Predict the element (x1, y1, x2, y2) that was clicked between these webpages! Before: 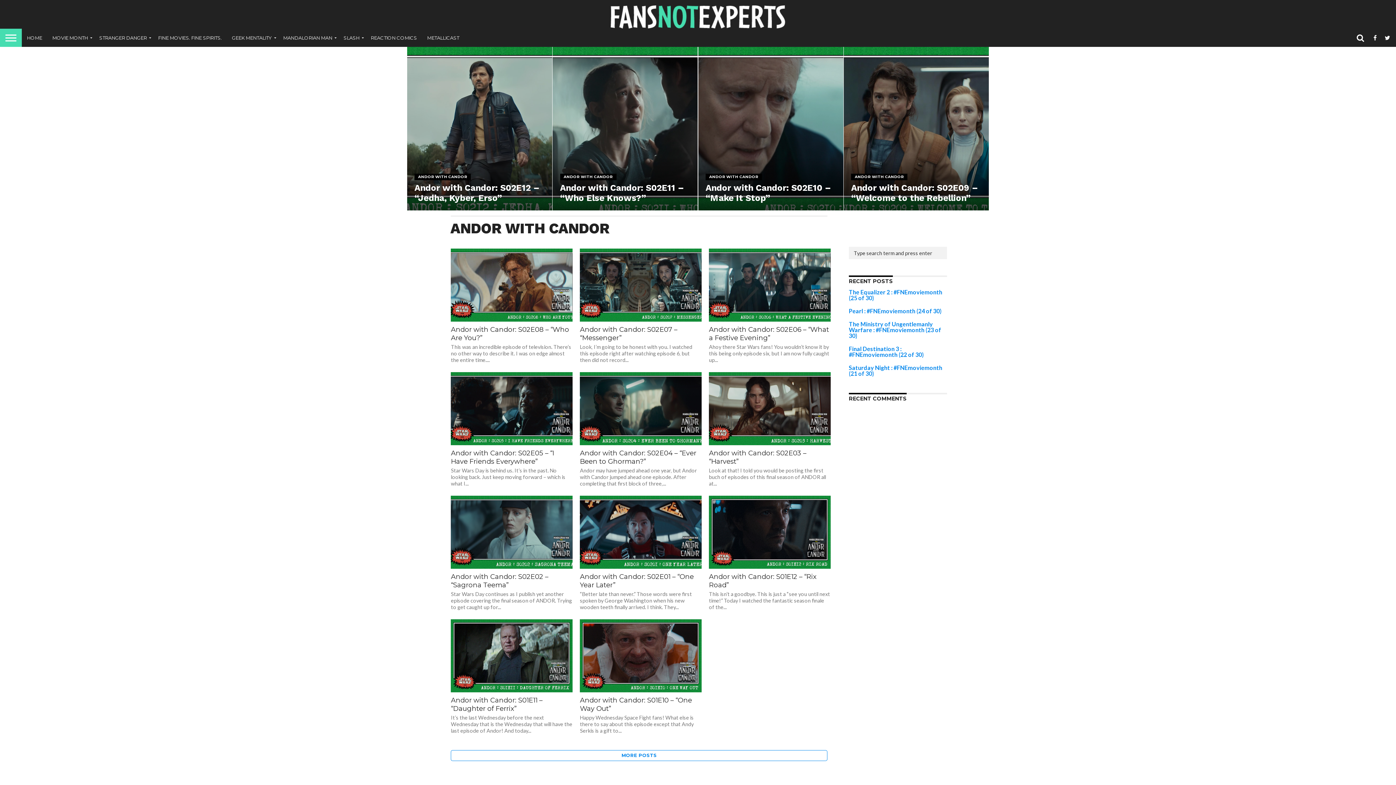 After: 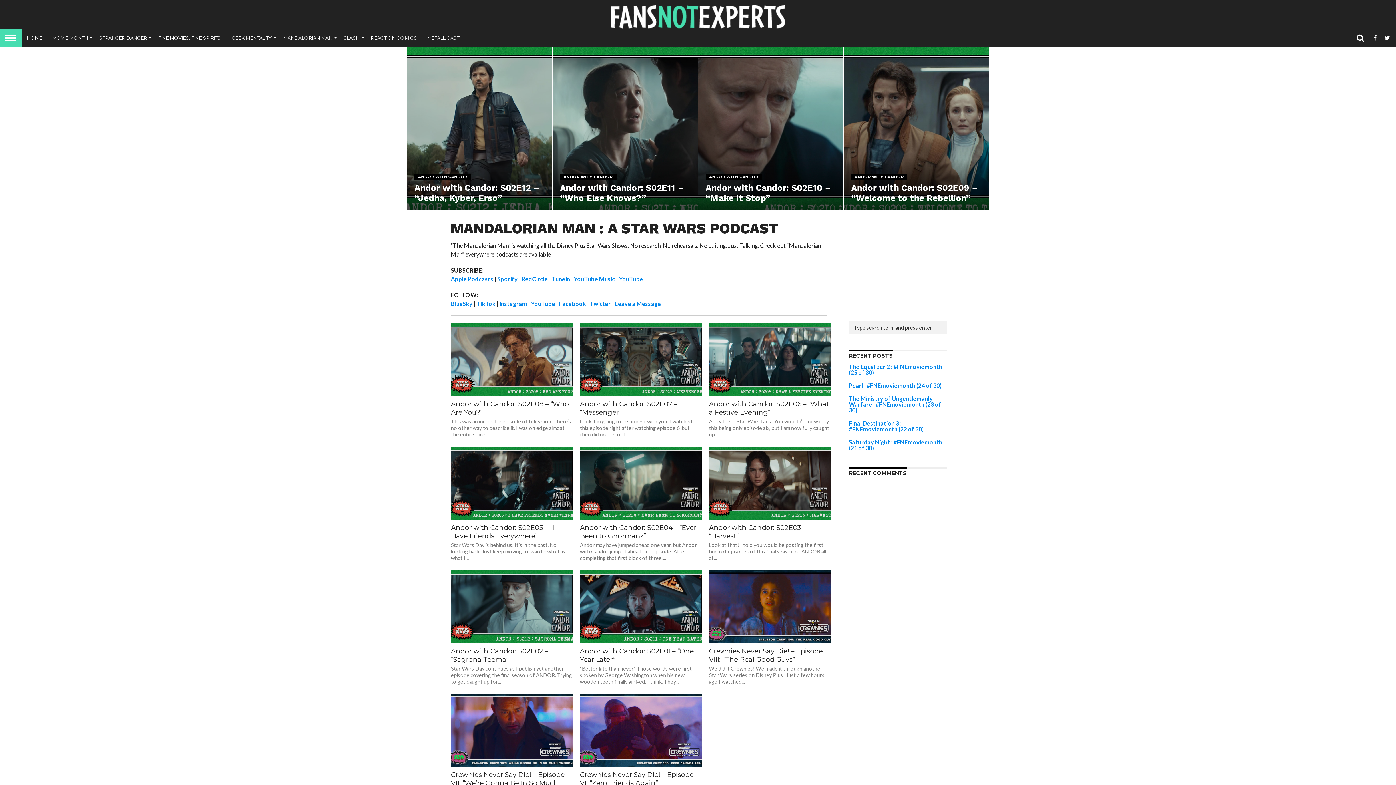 Action: label: MANDALORIAN MAN bbox: (278, 28, 338, 46)